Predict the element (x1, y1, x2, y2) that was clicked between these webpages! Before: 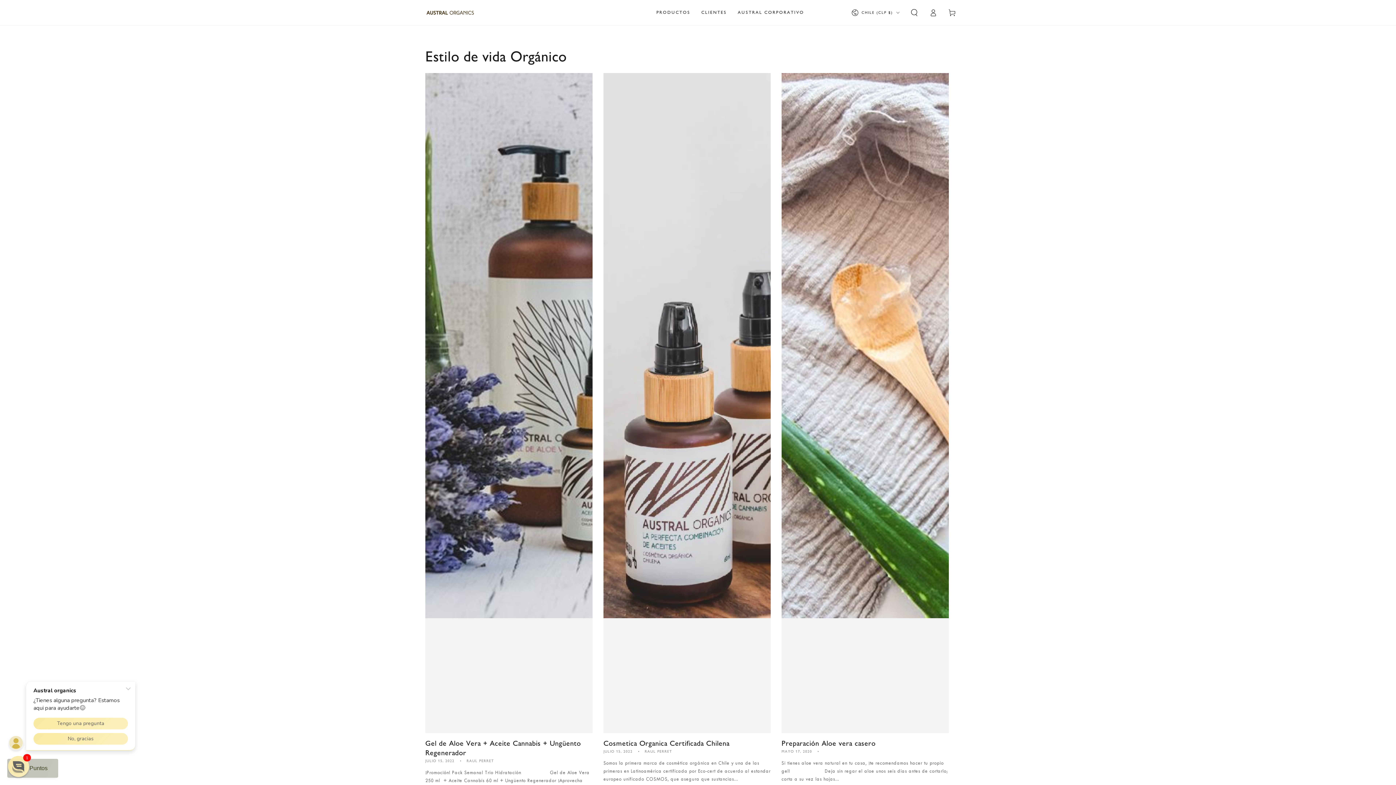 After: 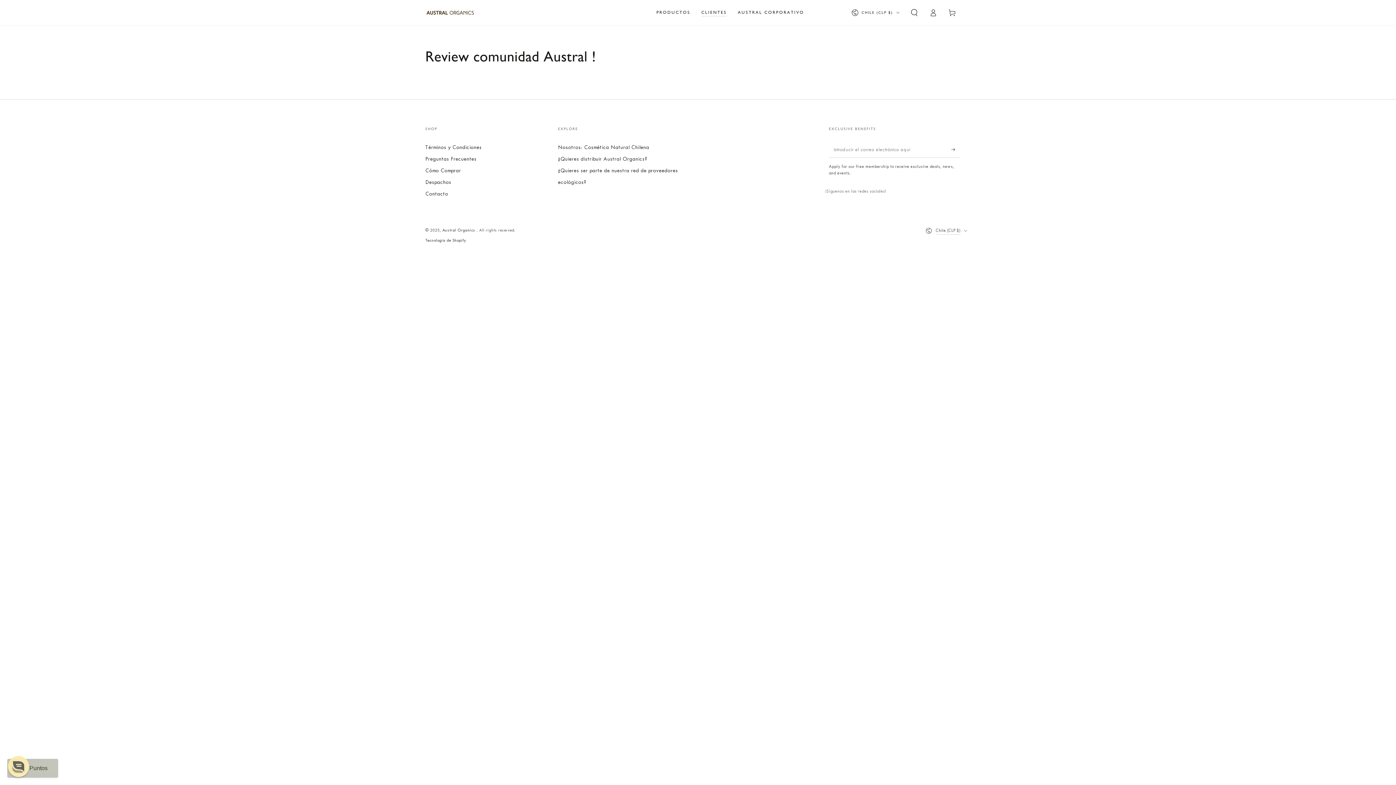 Action: label: CLIENTES bbox: (696, 4, 732, 20)